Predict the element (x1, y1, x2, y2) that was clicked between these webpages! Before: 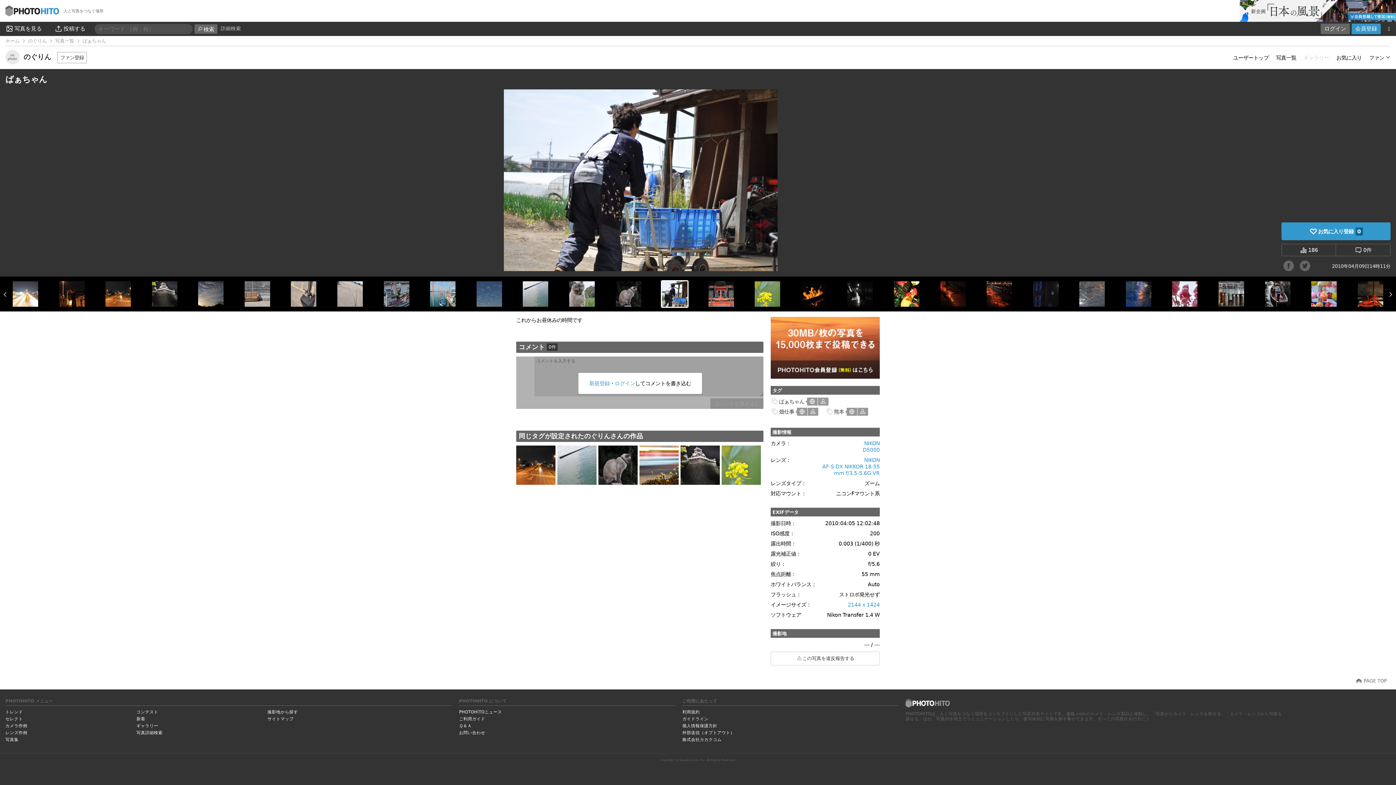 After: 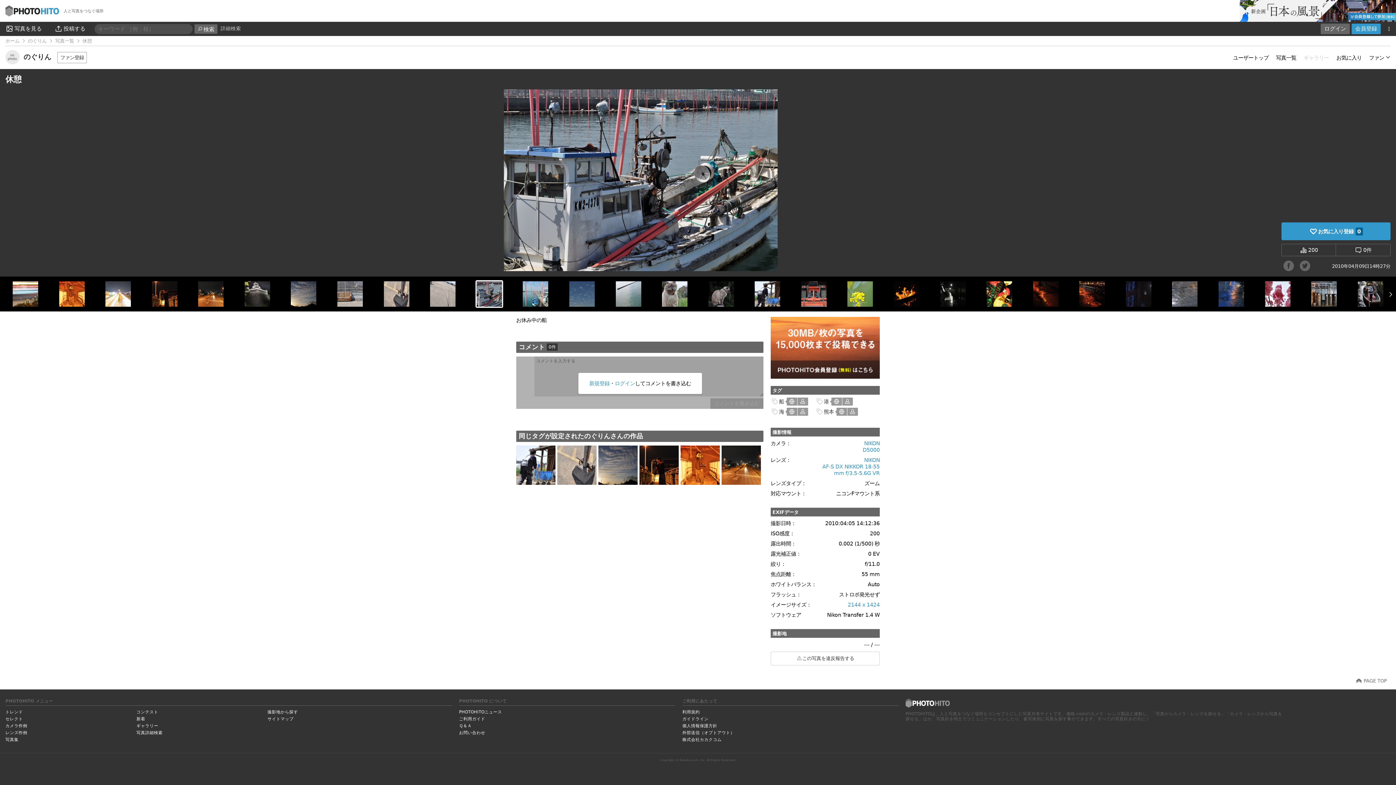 Action: bbox: (382, 301, 410, 307)